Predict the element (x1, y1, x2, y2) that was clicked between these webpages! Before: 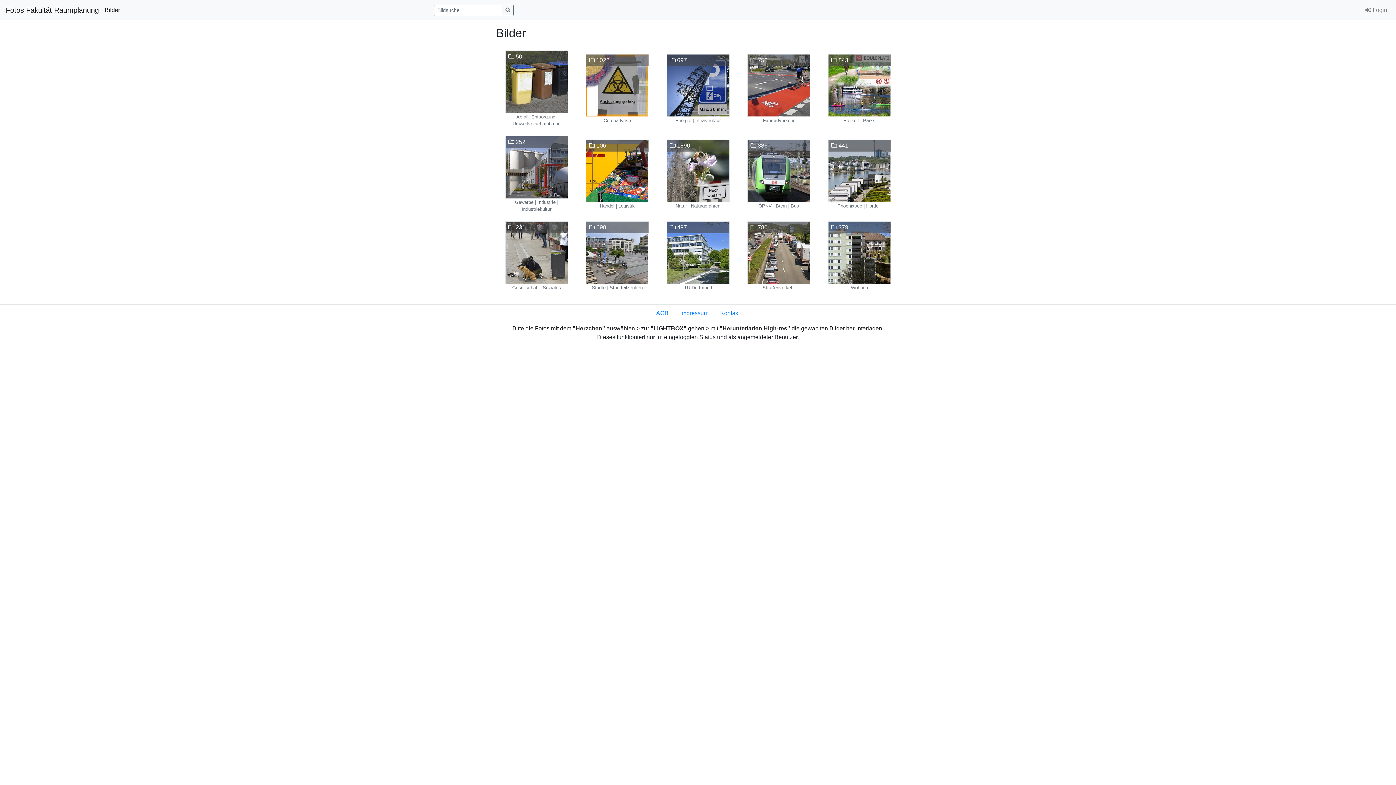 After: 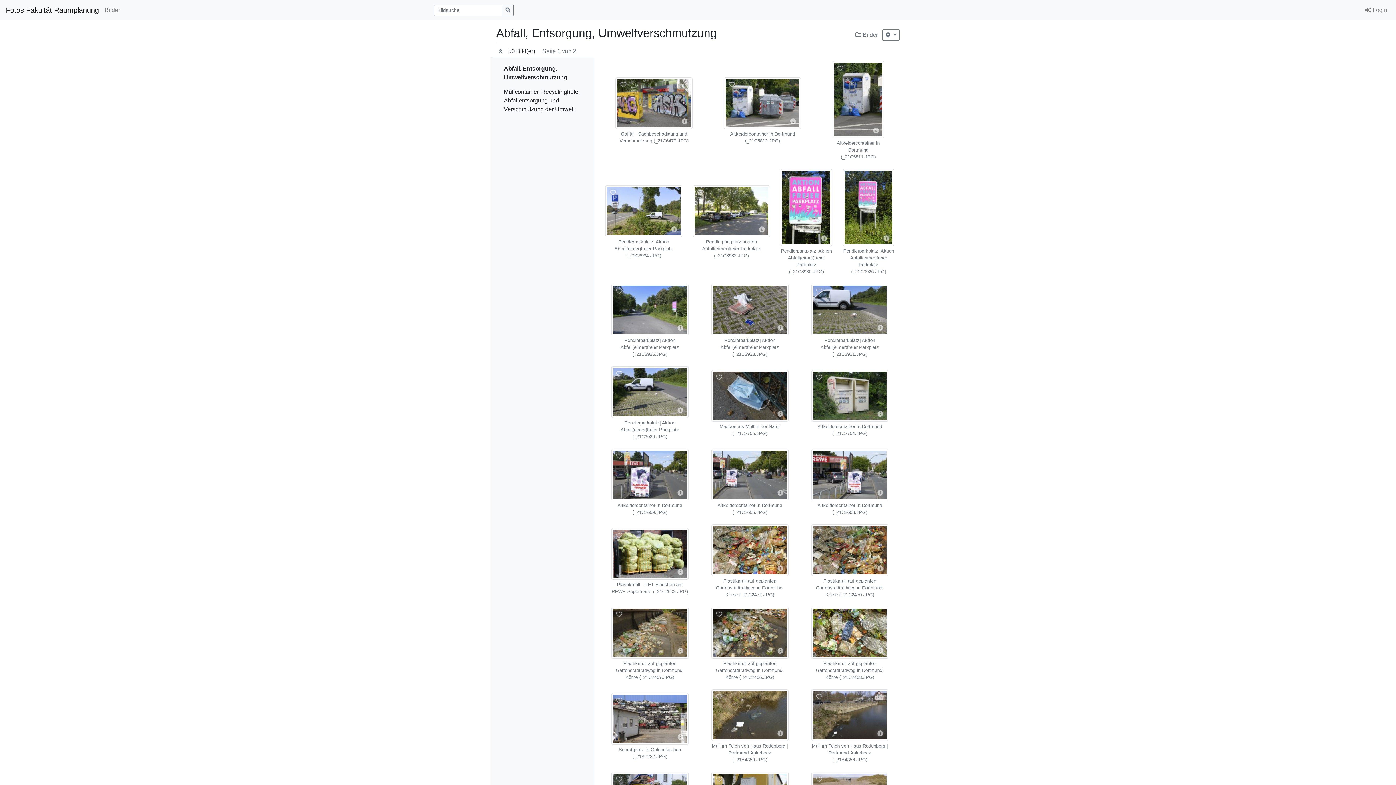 Action: bbox: (505, 78, 568, 84)